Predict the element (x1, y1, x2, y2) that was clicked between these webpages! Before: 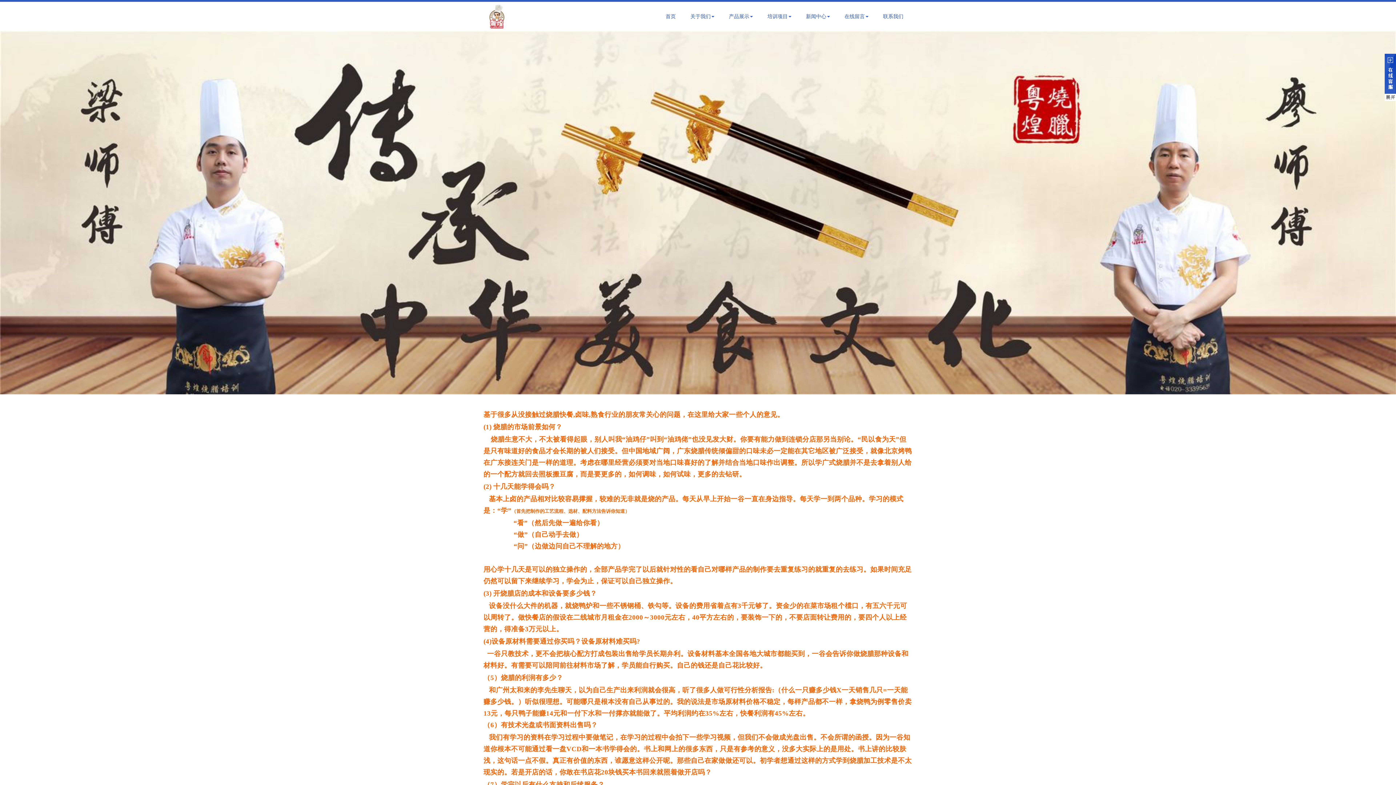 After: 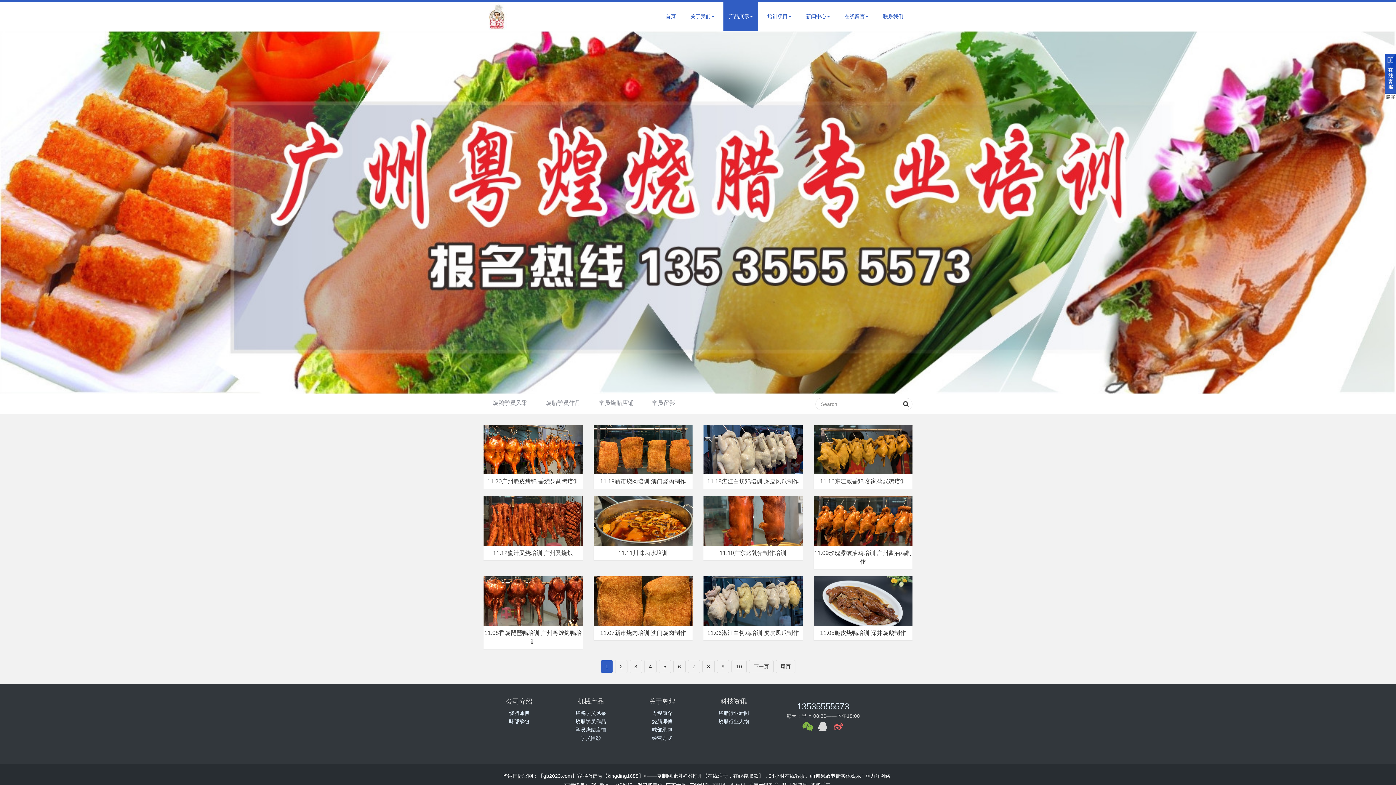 Action: label: 产品展示 bbox: (723, 1, 758, 30)